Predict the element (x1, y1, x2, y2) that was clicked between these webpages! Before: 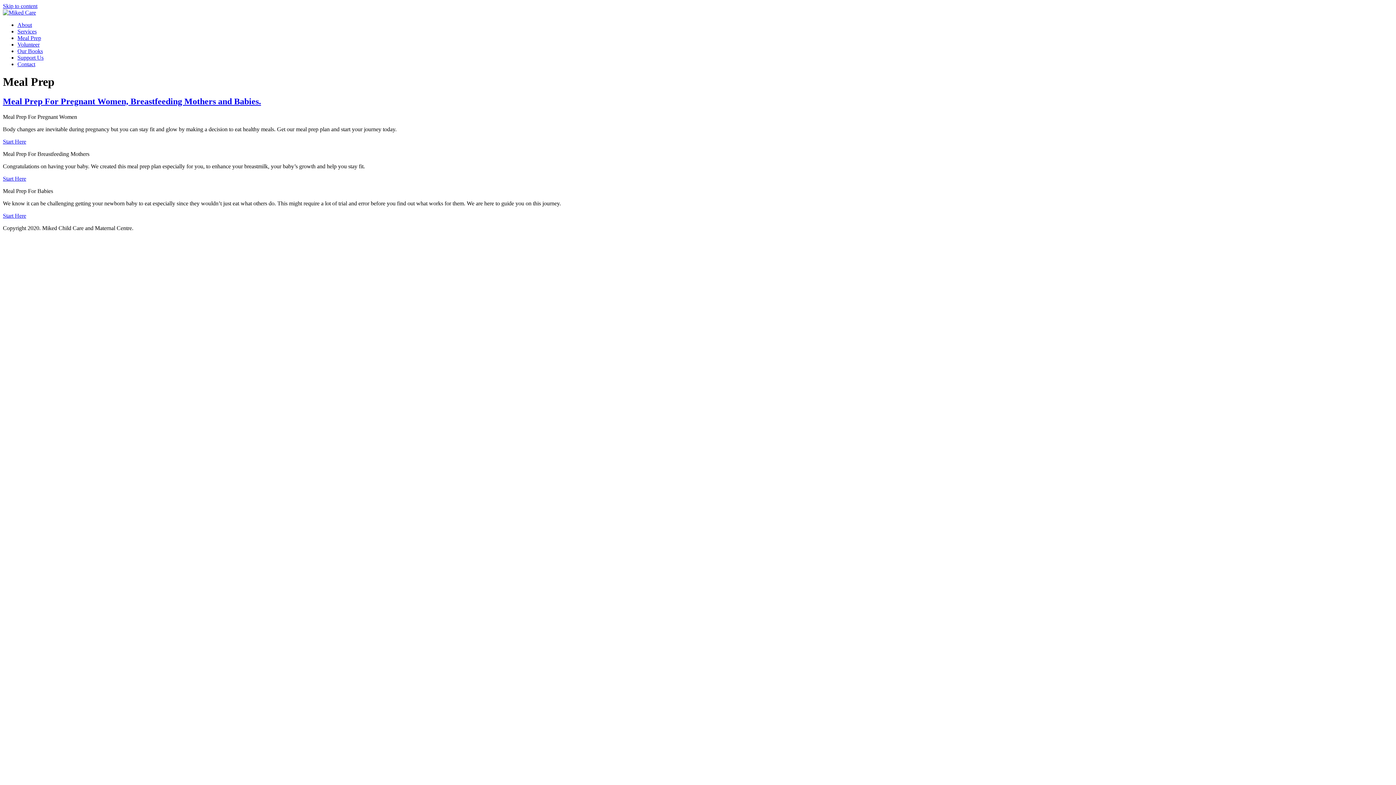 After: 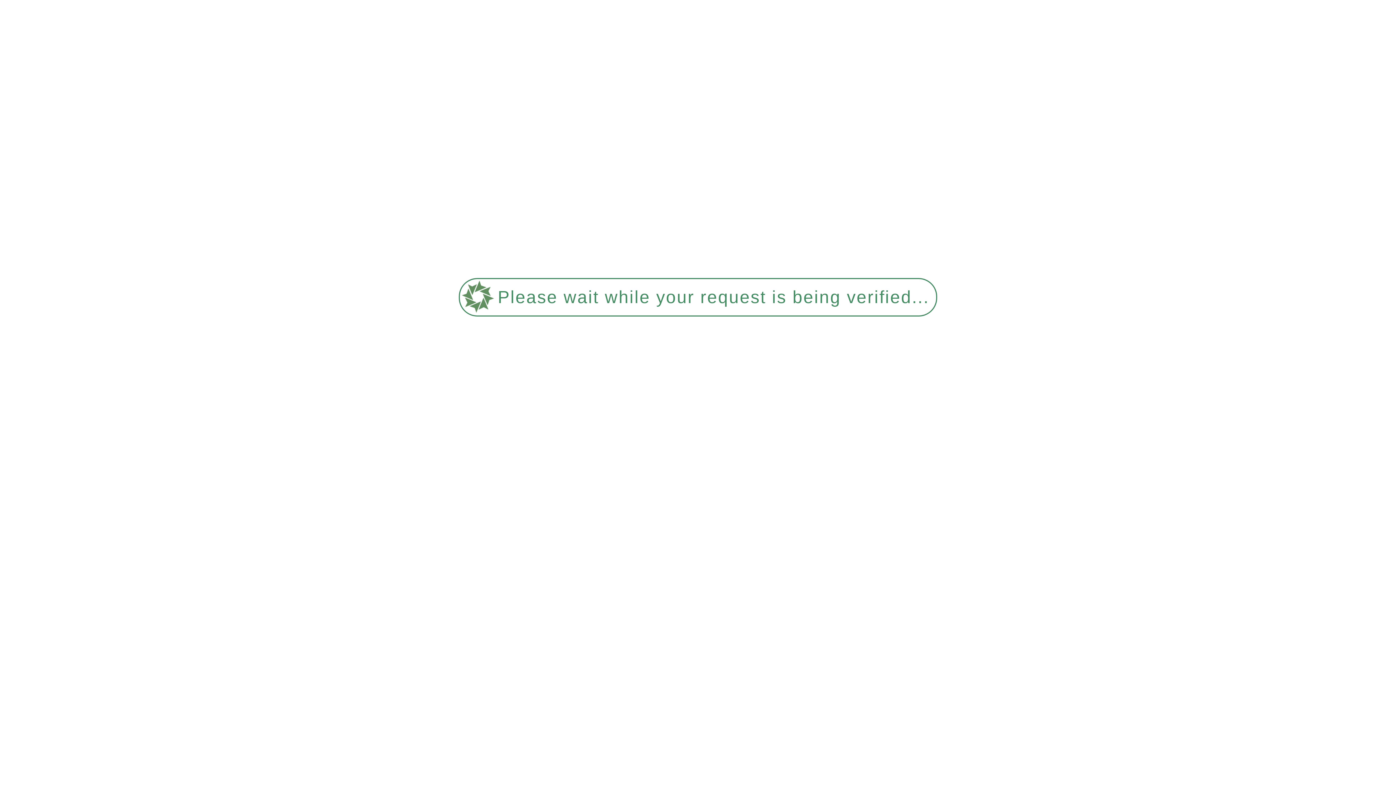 Action: label: Start Here bbox: (2, 138, 26, 144)